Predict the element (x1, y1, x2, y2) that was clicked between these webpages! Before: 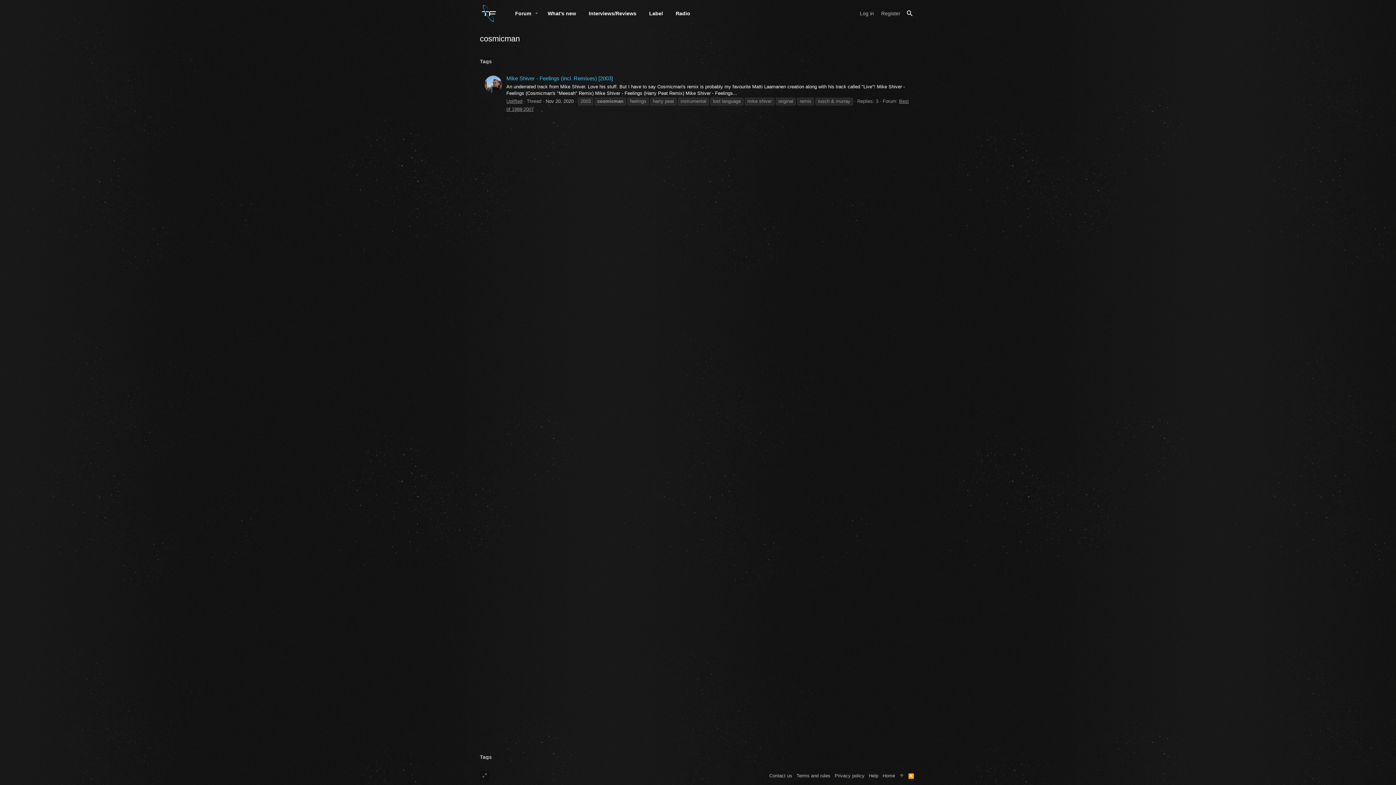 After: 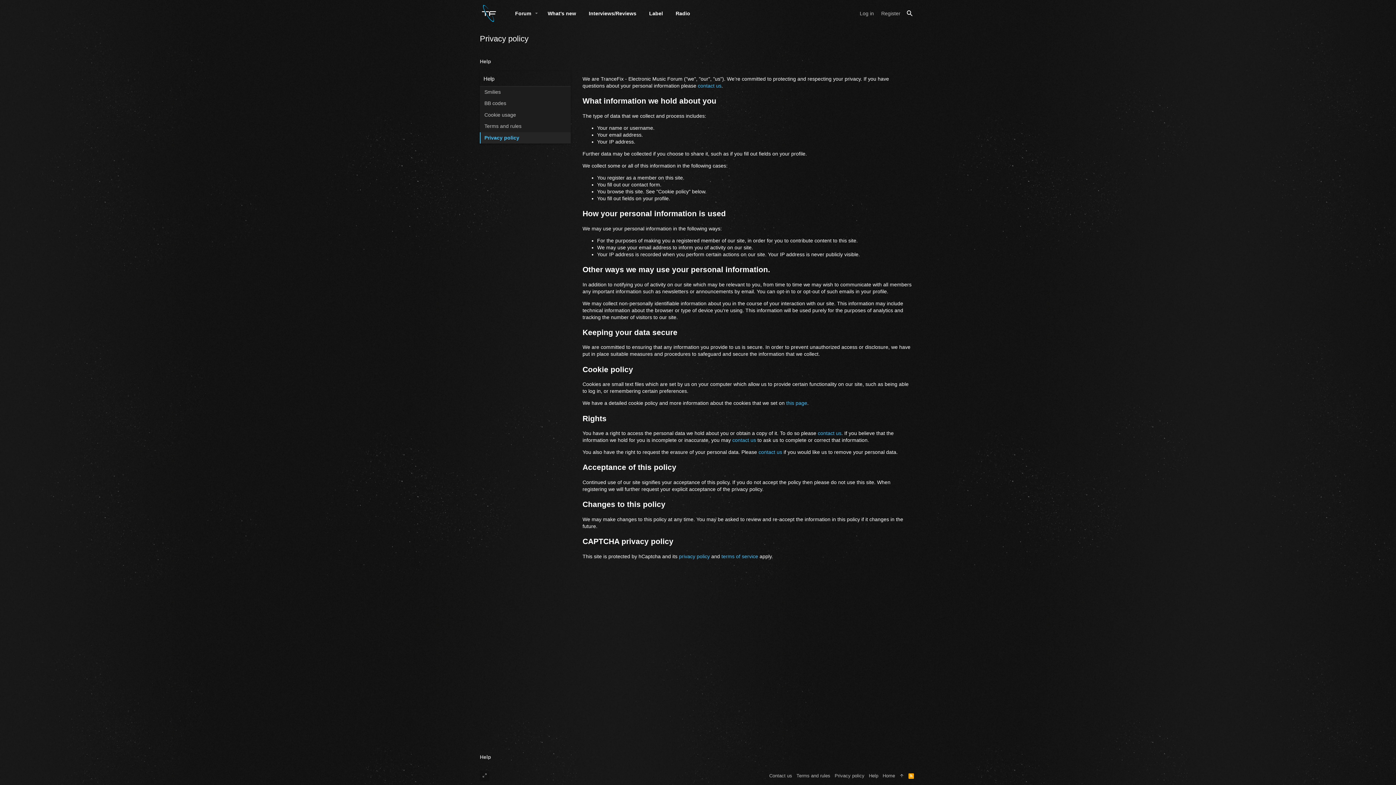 Action: label: Privacy policy bbox: (832, 770, 866, 781)